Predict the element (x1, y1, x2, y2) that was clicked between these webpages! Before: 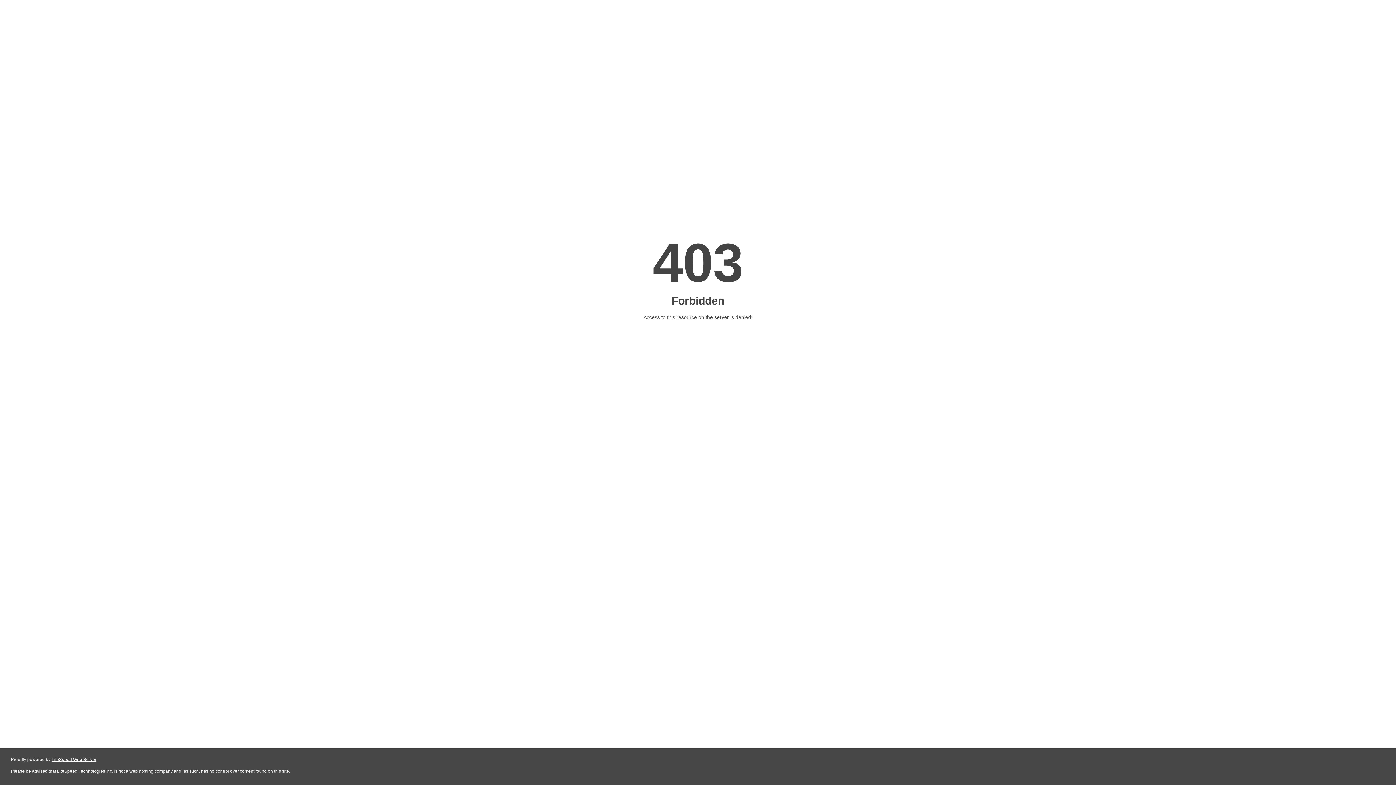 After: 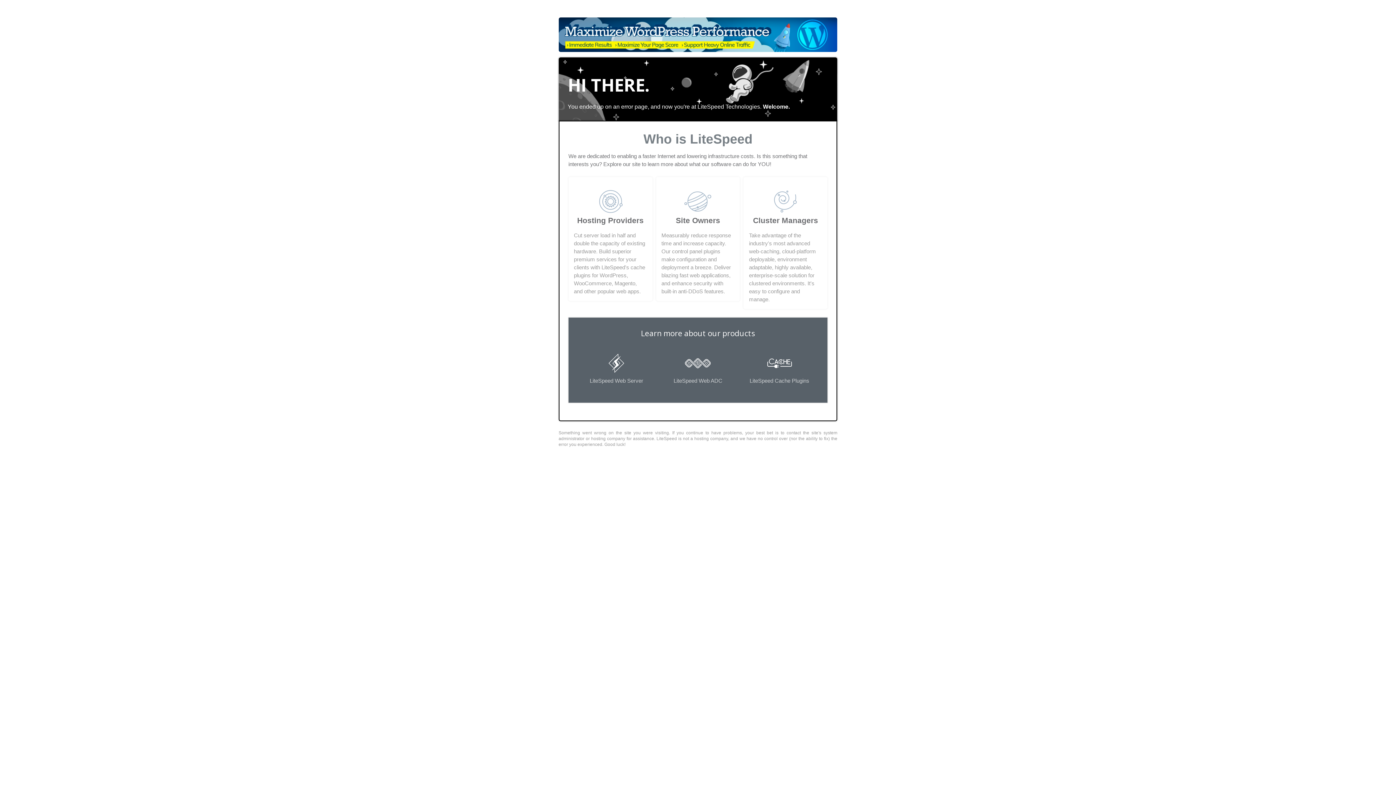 Action: bbox: (51, 757, 96, 762) label: LiteSpeed Web Server